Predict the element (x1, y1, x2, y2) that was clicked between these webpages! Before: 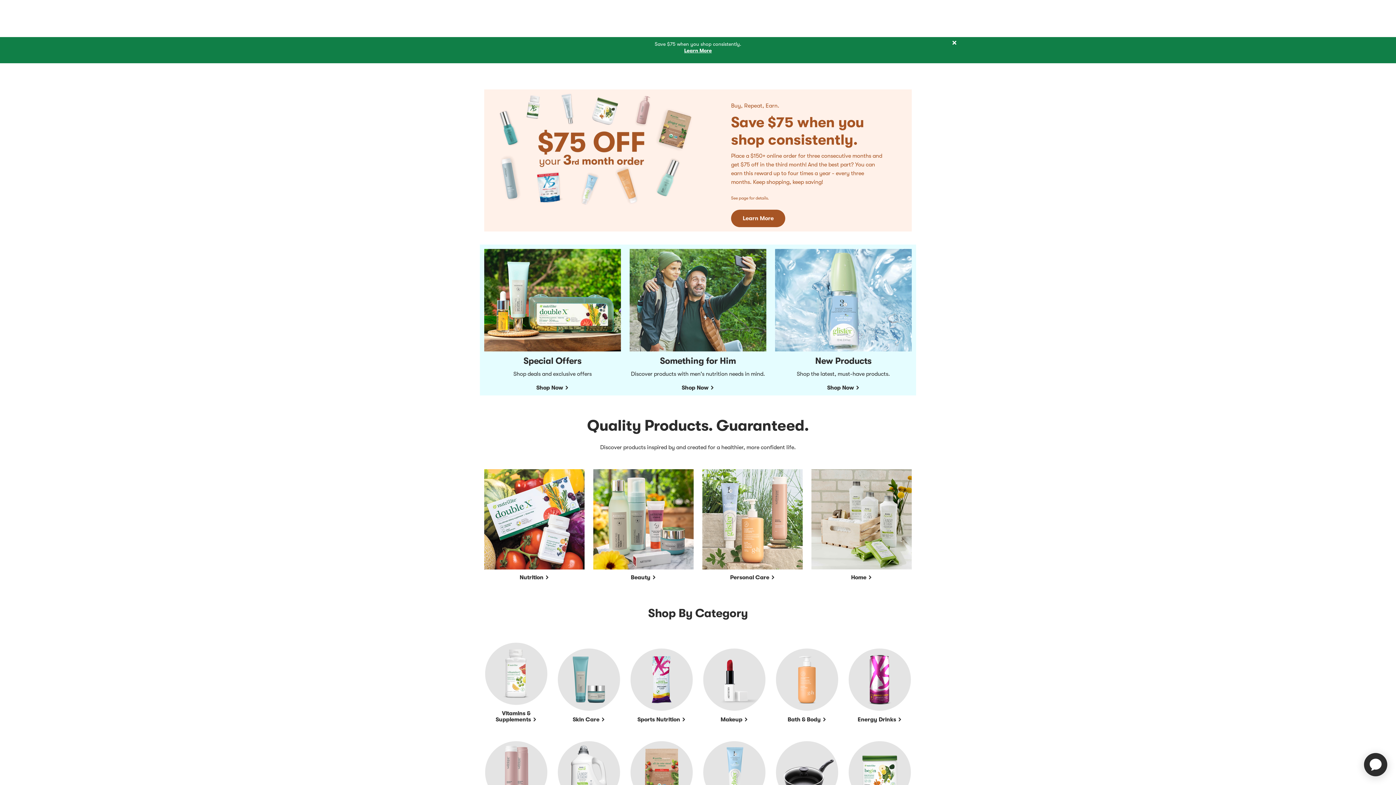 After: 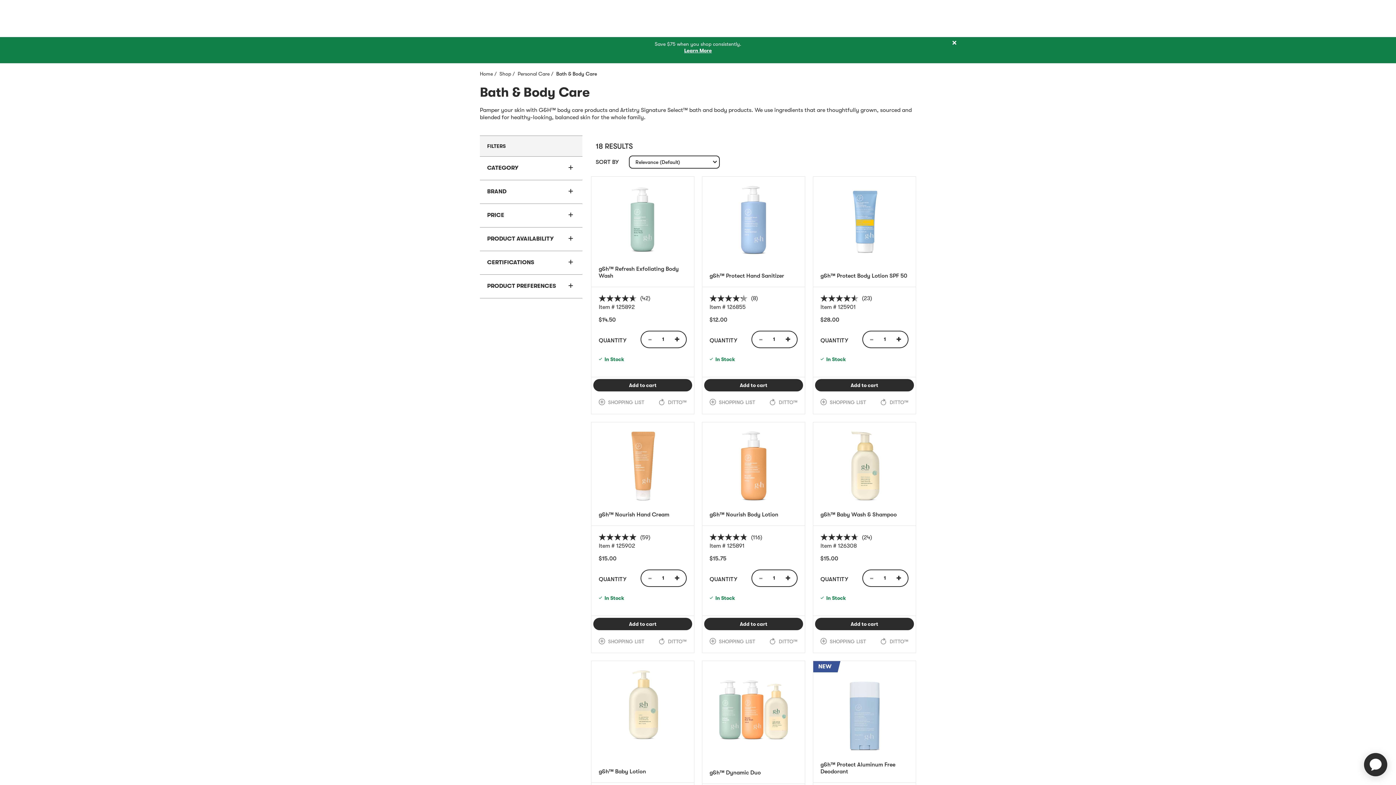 Action: bbox: (787, 716, 826, 723) label: Bath & Body 